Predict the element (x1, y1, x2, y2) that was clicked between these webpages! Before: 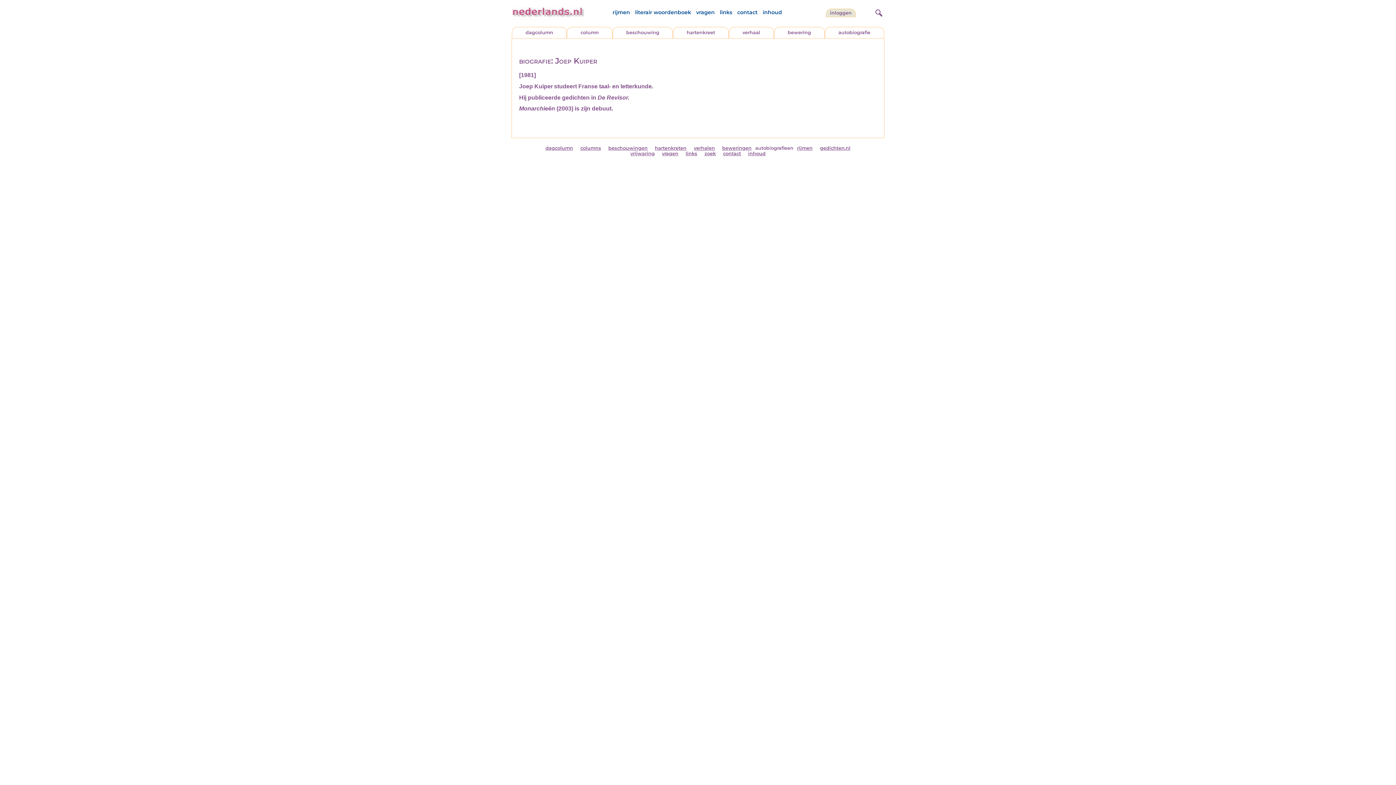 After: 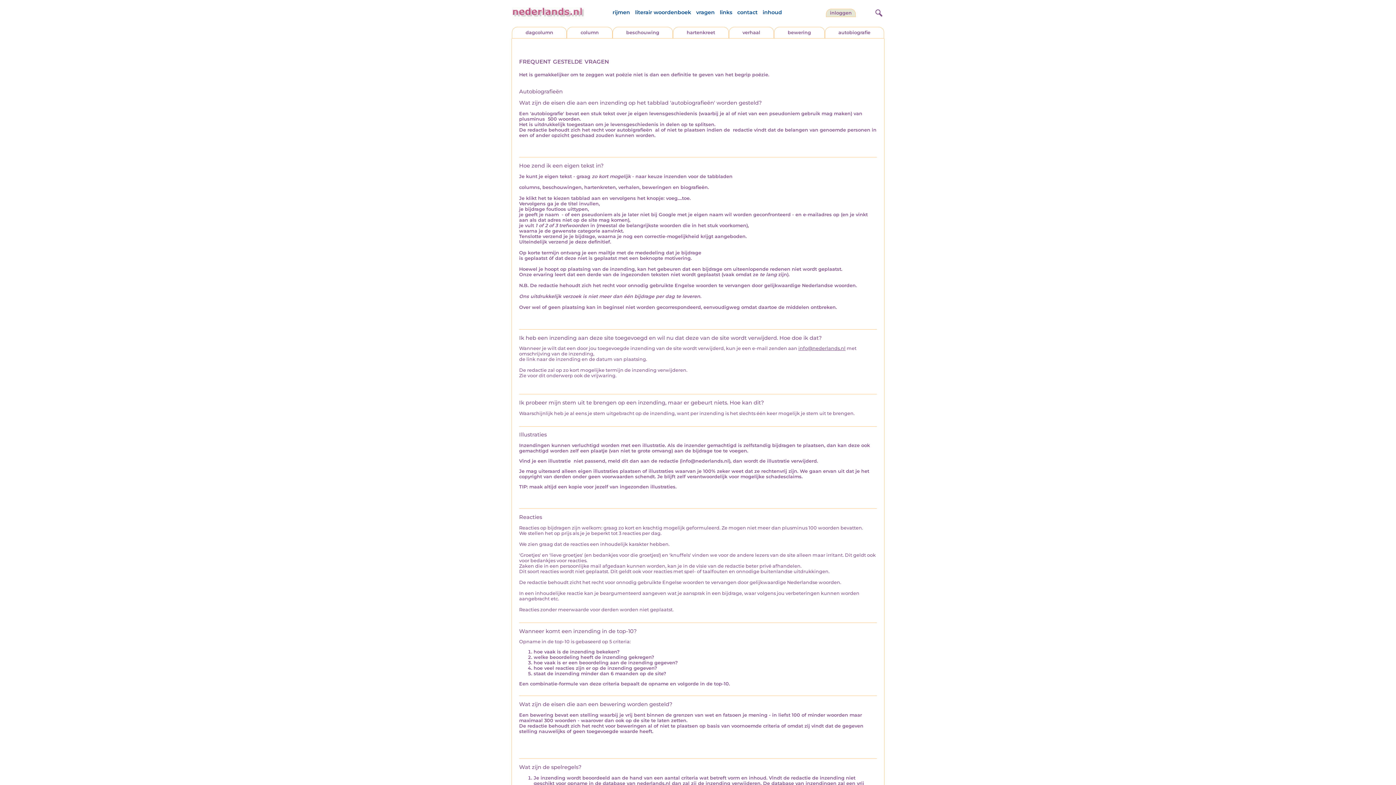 Action: label: vragen bbox: (696, 9, 714, 15)